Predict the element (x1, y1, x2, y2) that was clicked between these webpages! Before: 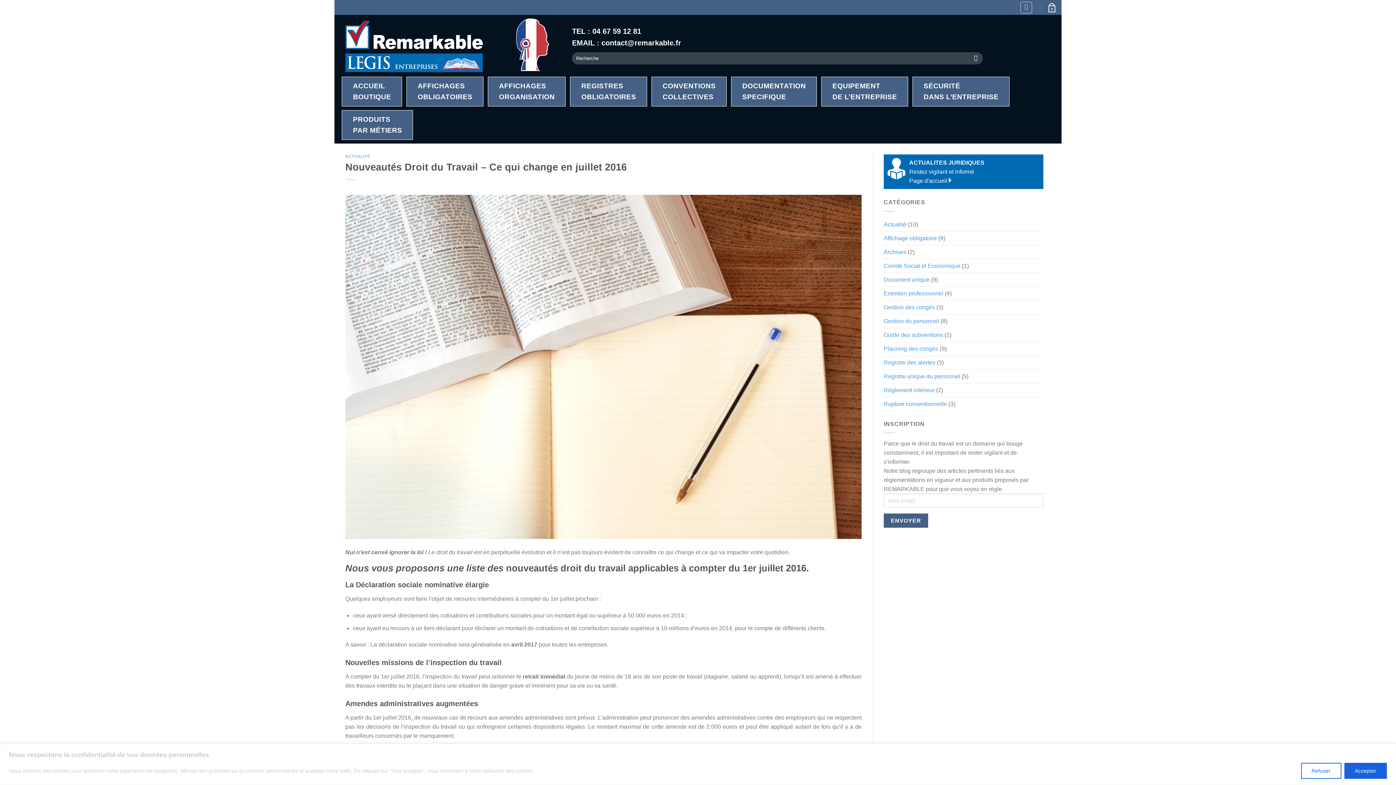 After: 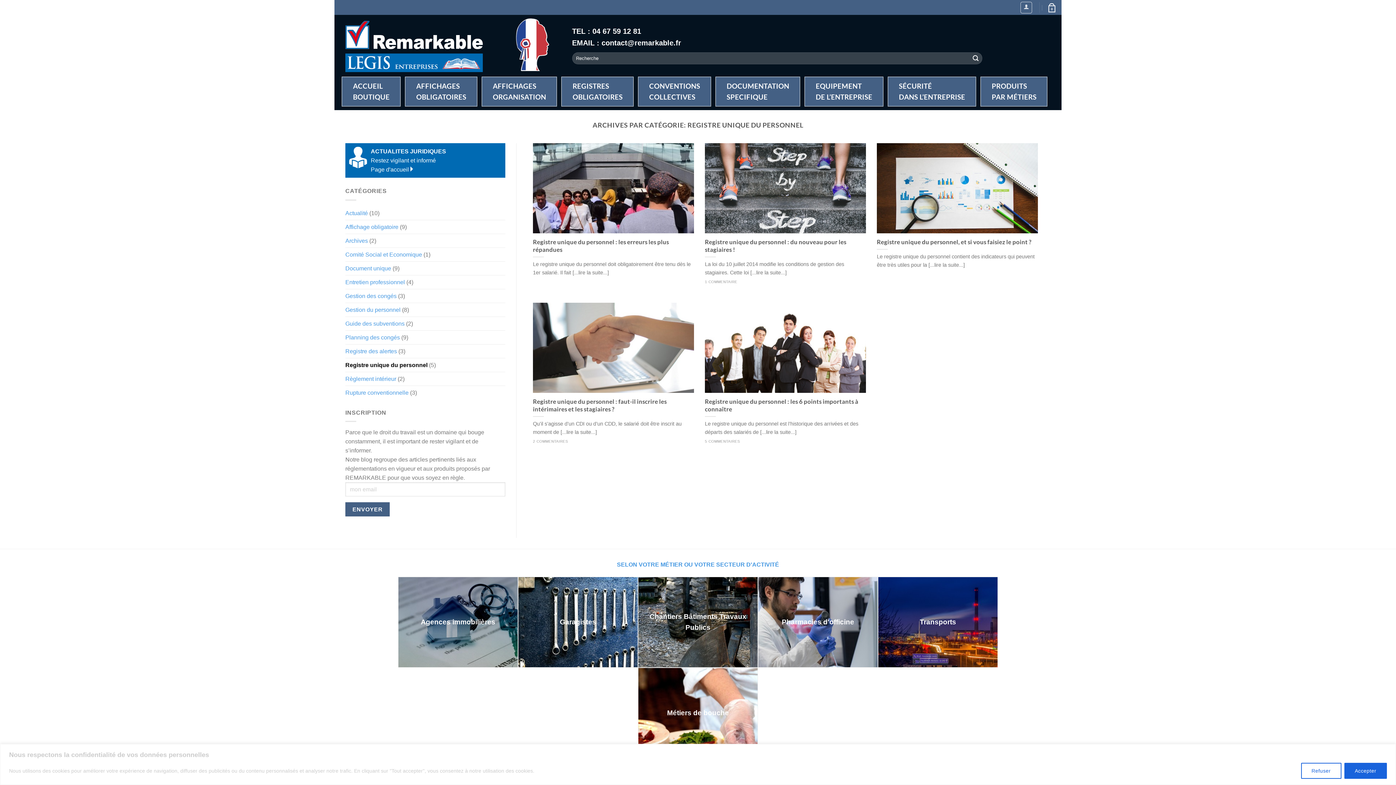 Action: bbox: (884, 369, 960, 383) label: Registre unique du personnel